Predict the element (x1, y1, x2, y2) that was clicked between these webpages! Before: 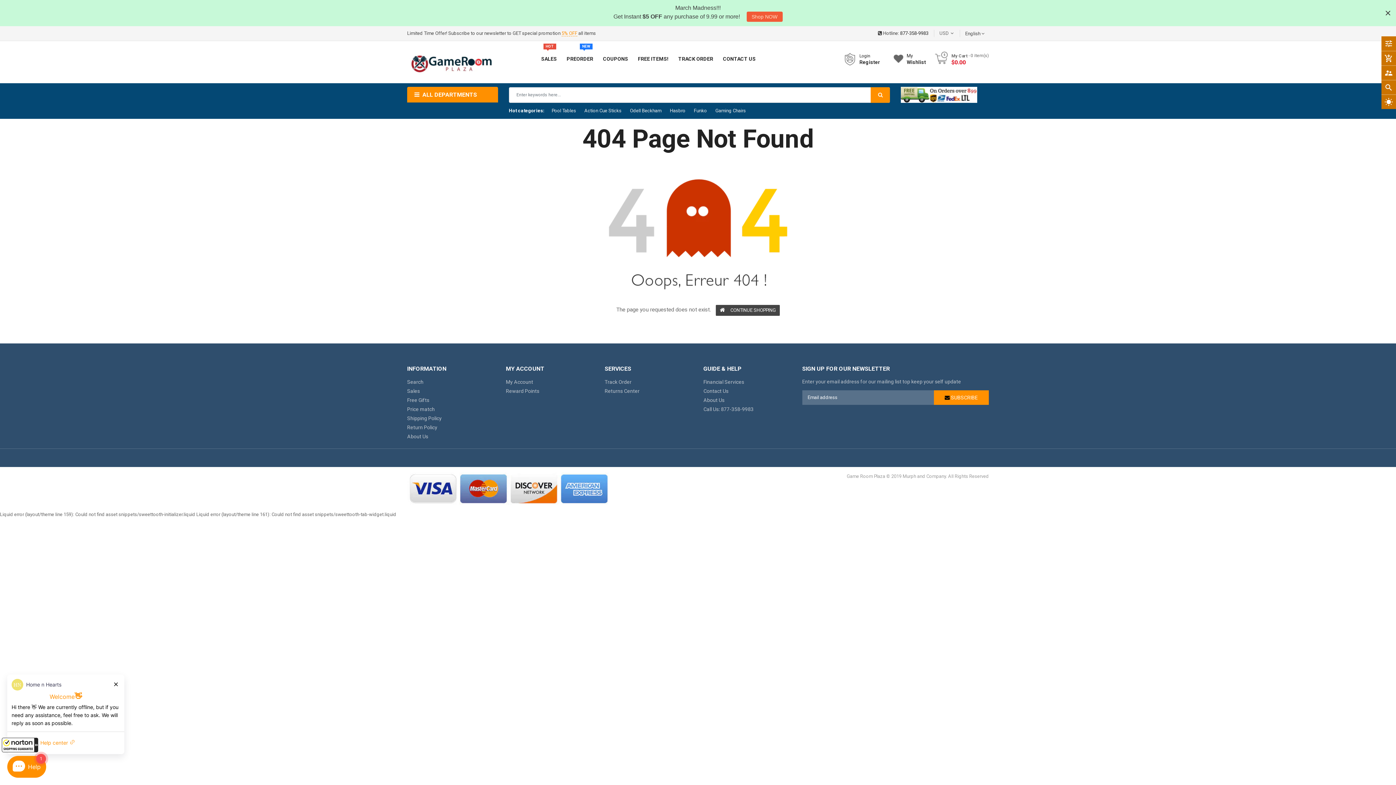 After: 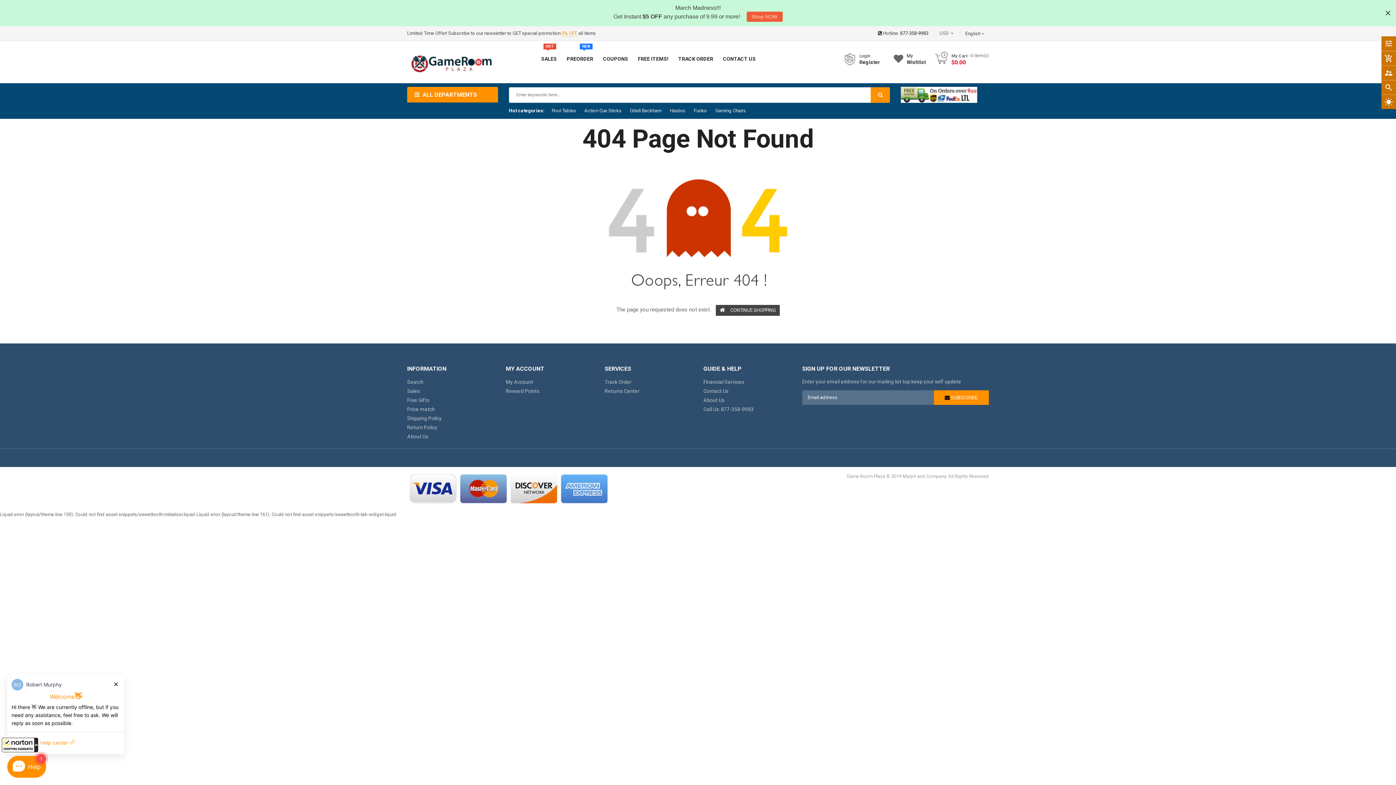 Action: bbox: (906, 53, 926, 66) label: My

Wishlist